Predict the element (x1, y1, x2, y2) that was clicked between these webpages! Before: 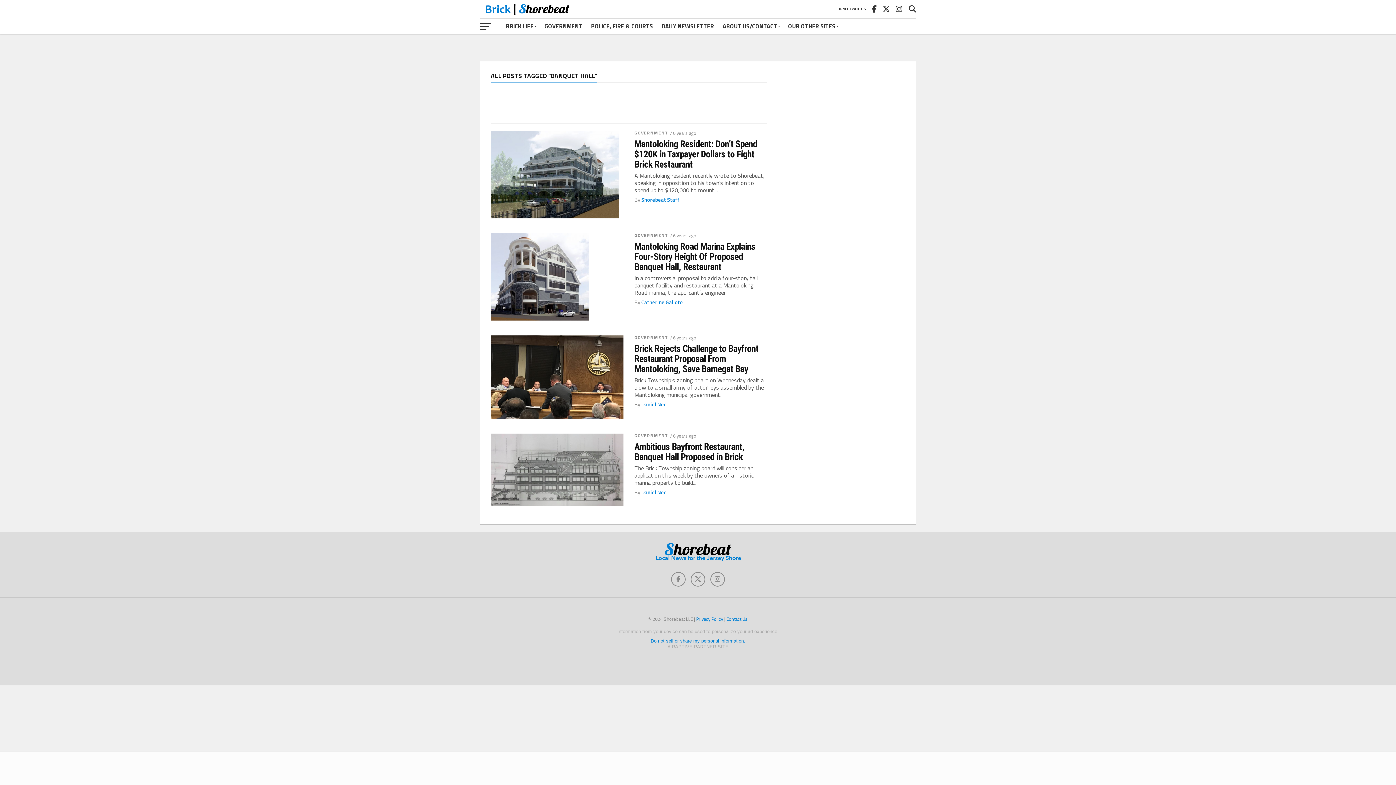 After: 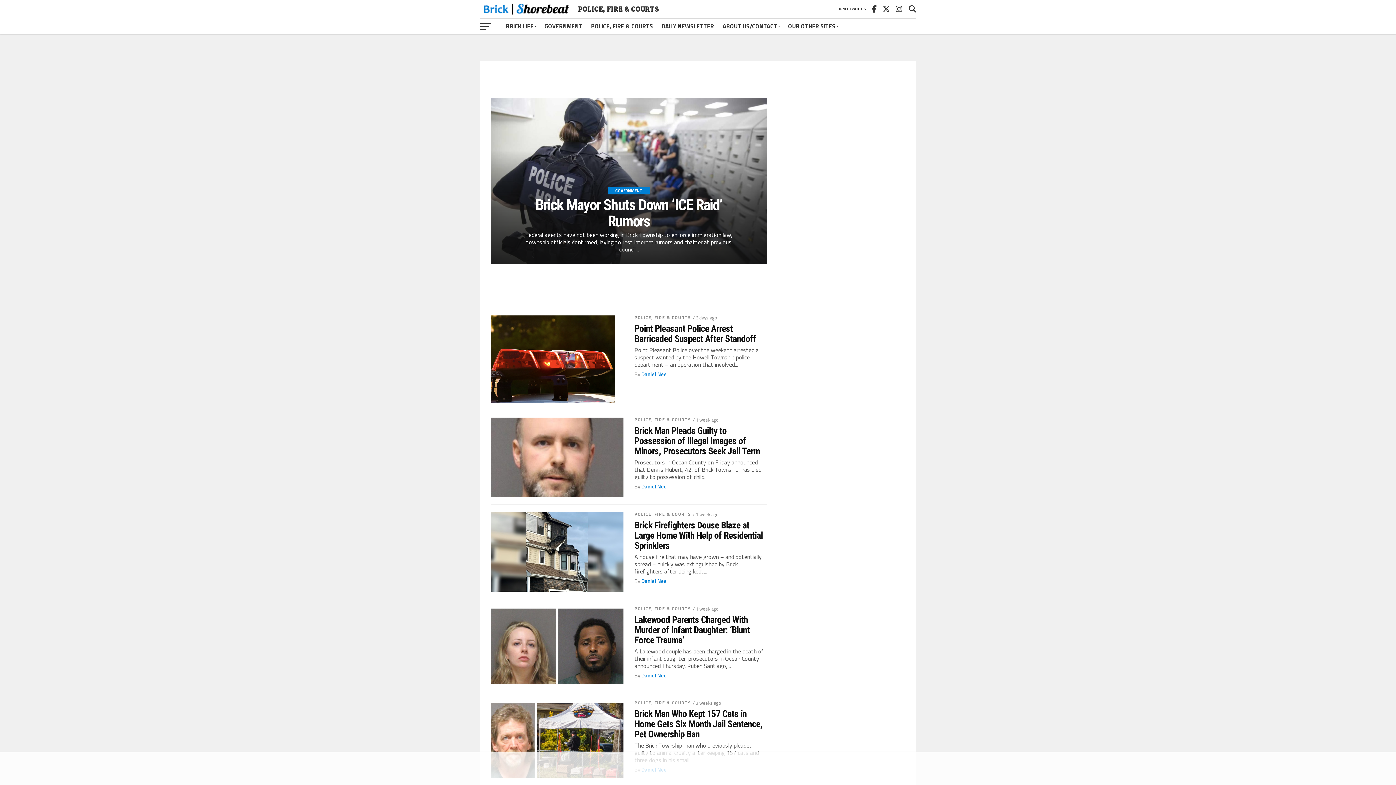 Action: bbox: (586, 18, 657, 34) label: POLICE, FIRE & COURTS